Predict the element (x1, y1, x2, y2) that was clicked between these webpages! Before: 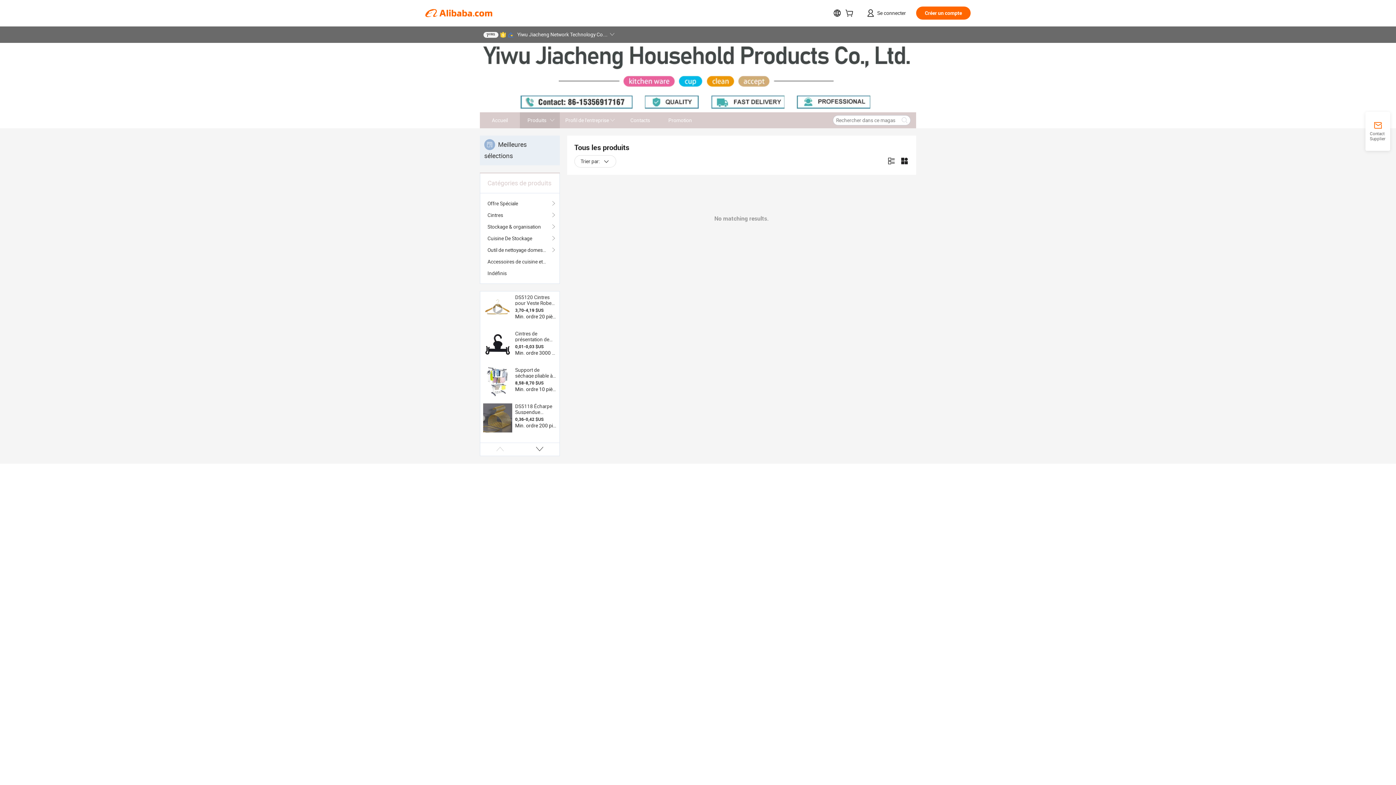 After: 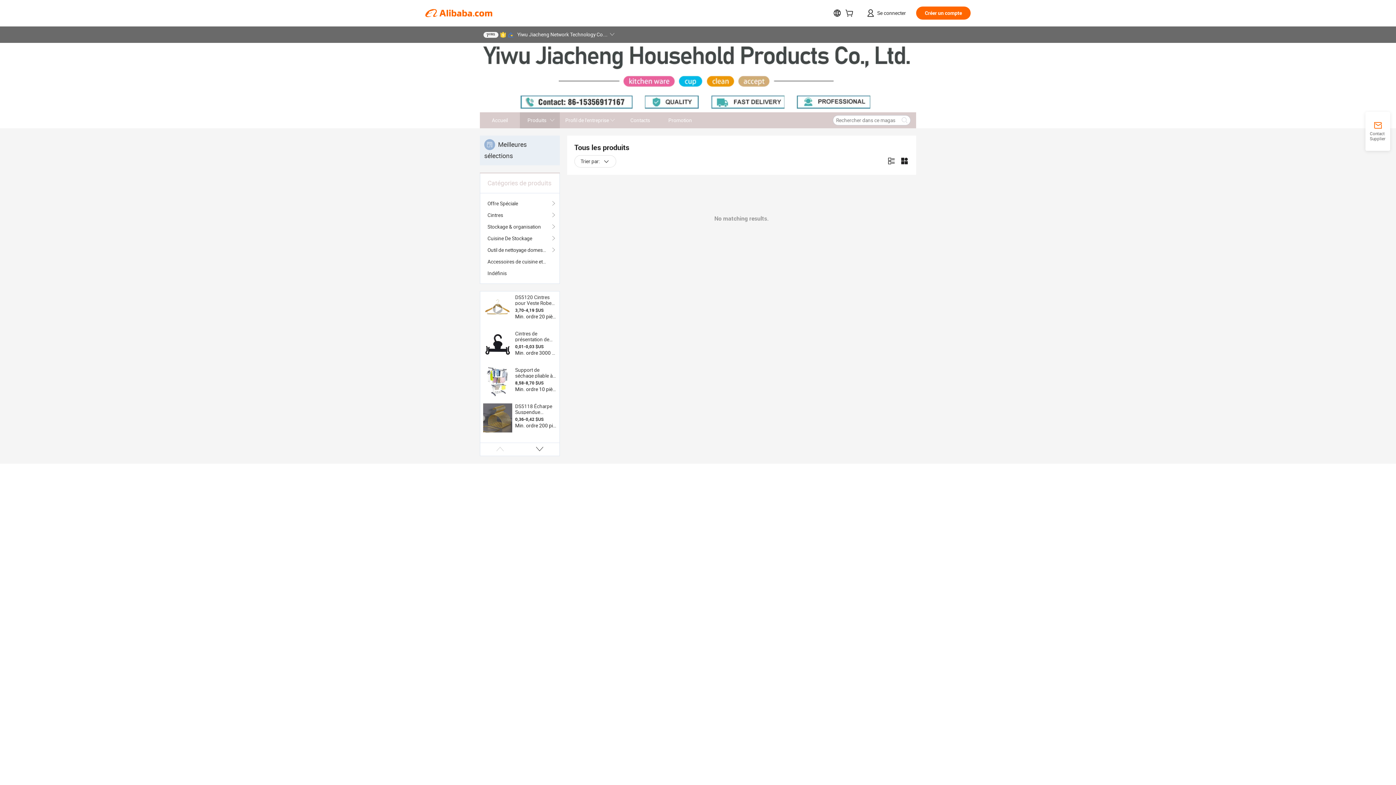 Action: bbox: (483, 367, 512, 396)